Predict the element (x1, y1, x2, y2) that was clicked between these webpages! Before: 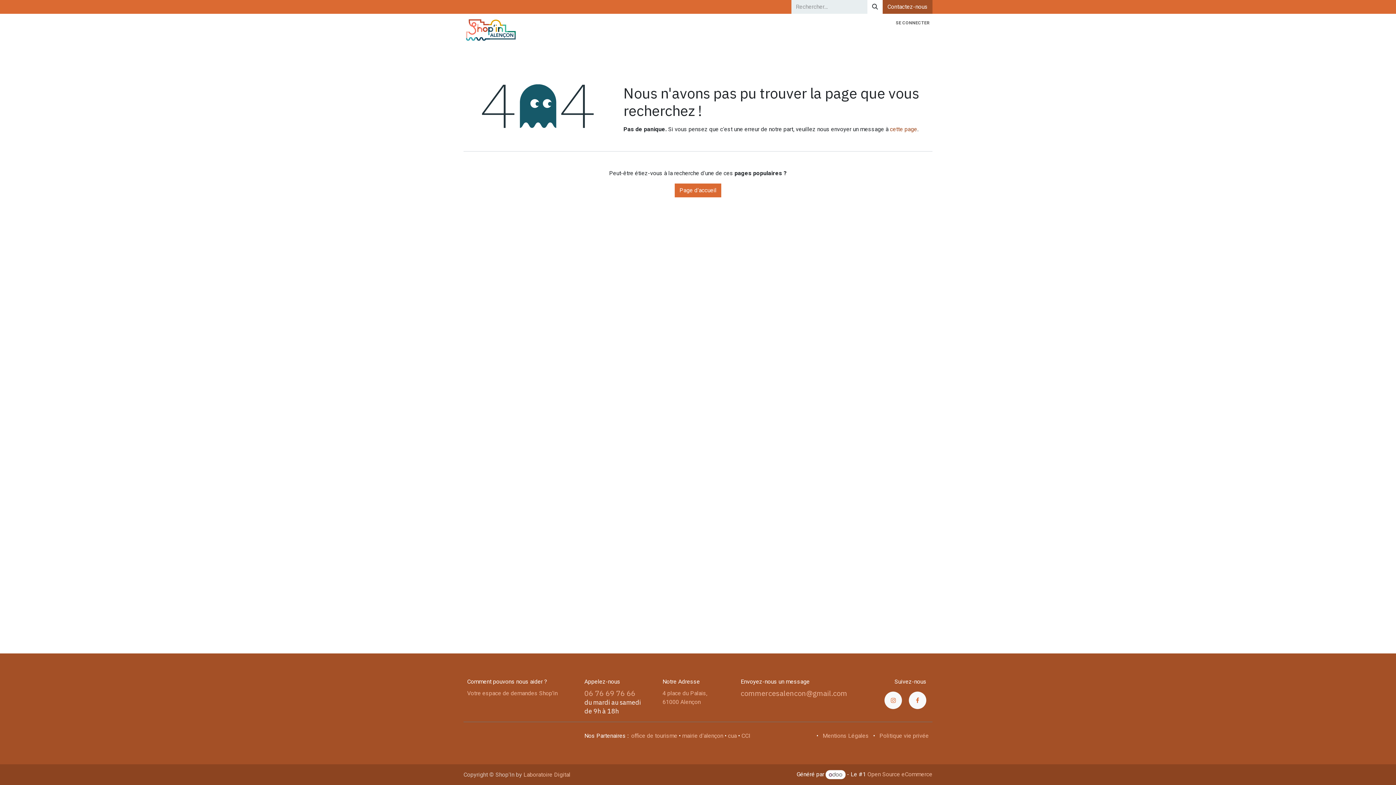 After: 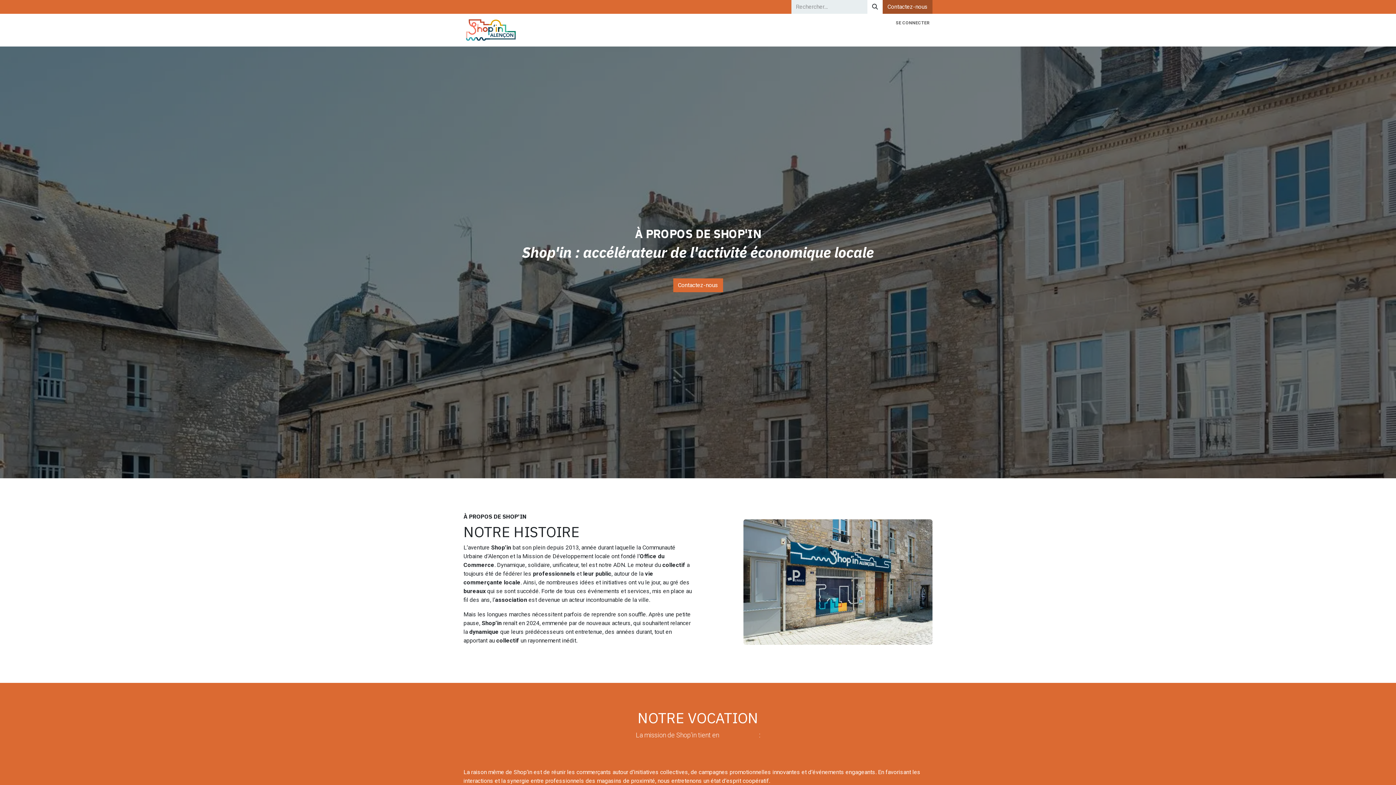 Action: bbox: (903, 29, 932, 43) label: À propos